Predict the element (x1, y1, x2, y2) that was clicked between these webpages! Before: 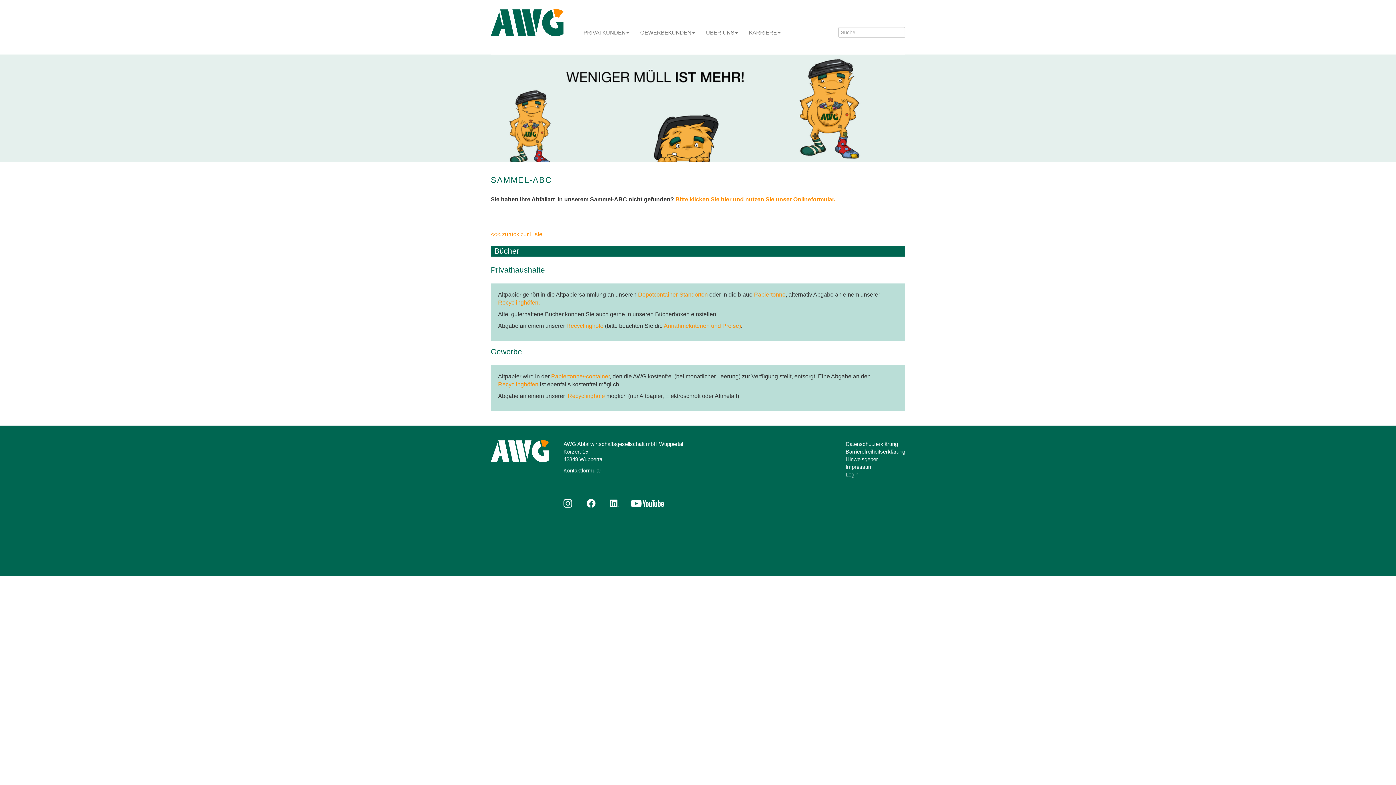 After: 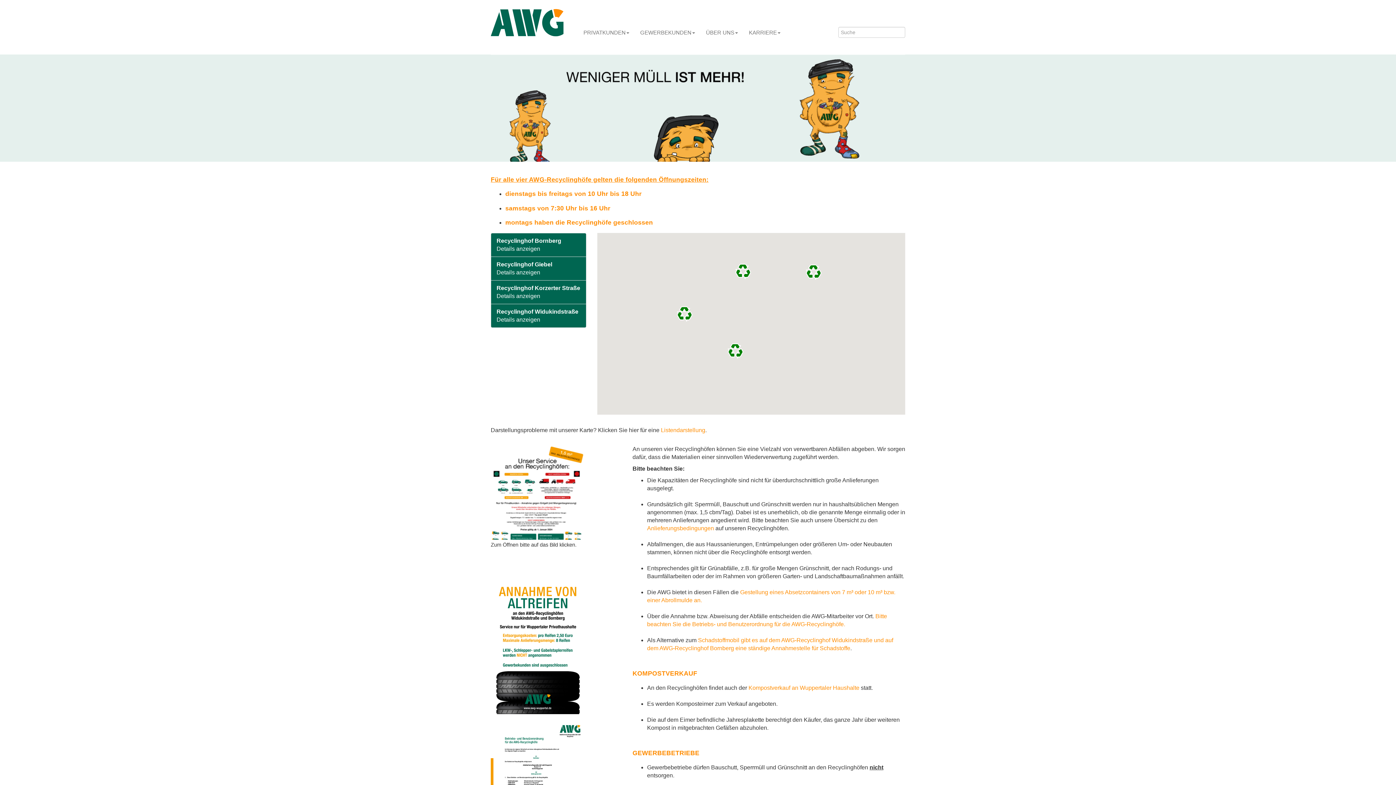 Action: bbox: (498, 299, 540, 305) label: Recyclinghöfen.